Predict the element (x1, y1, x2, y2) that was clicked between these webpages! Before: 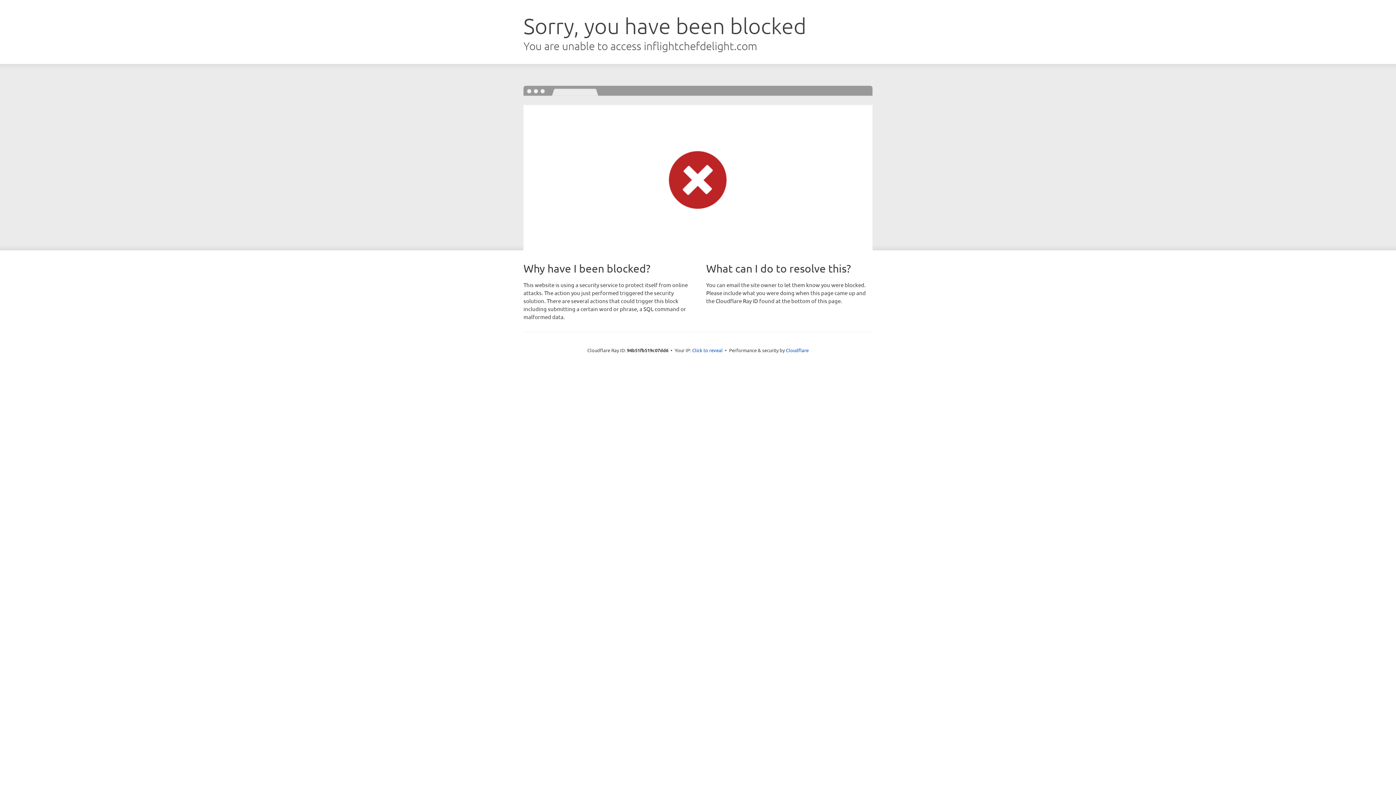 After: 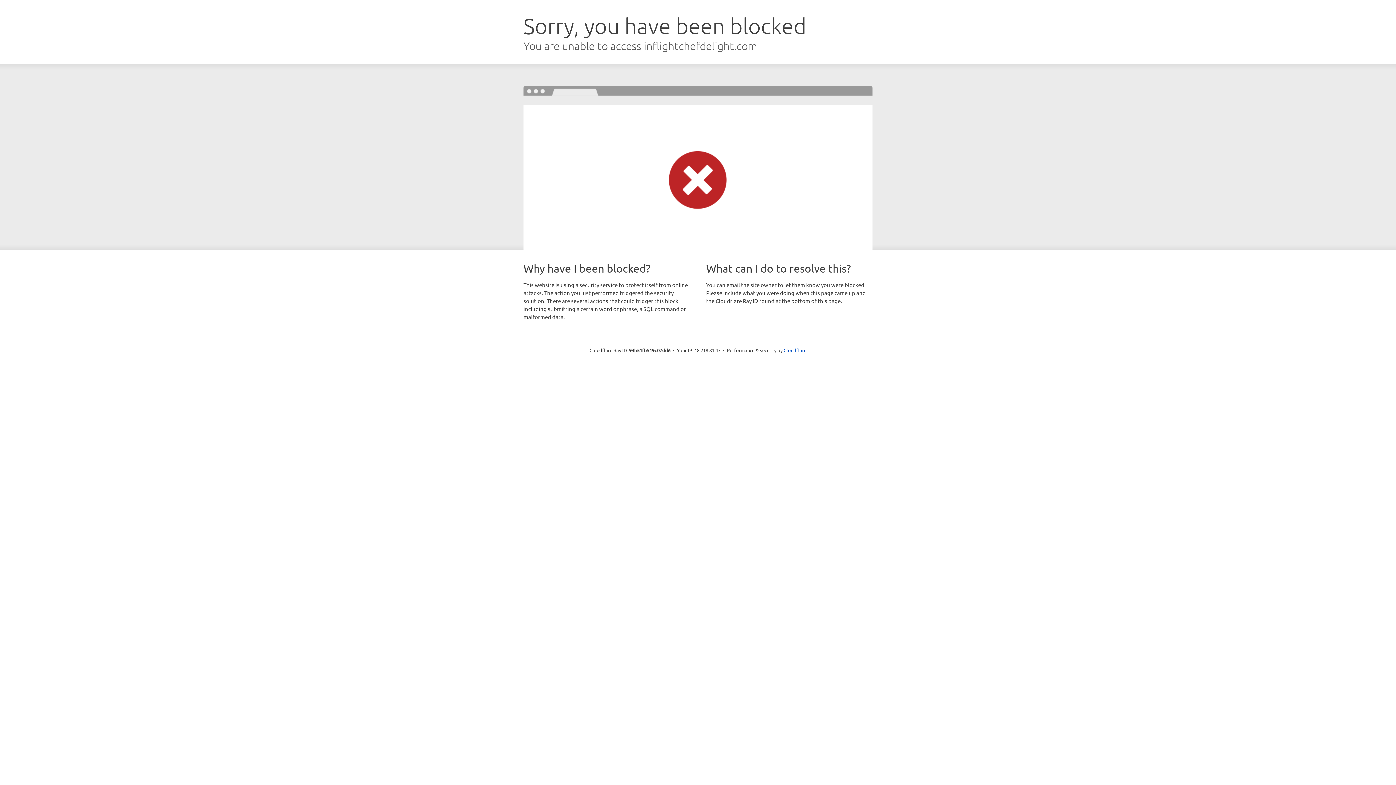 Action: label: Click to reveal bbox: (692, 346, 722, 353)